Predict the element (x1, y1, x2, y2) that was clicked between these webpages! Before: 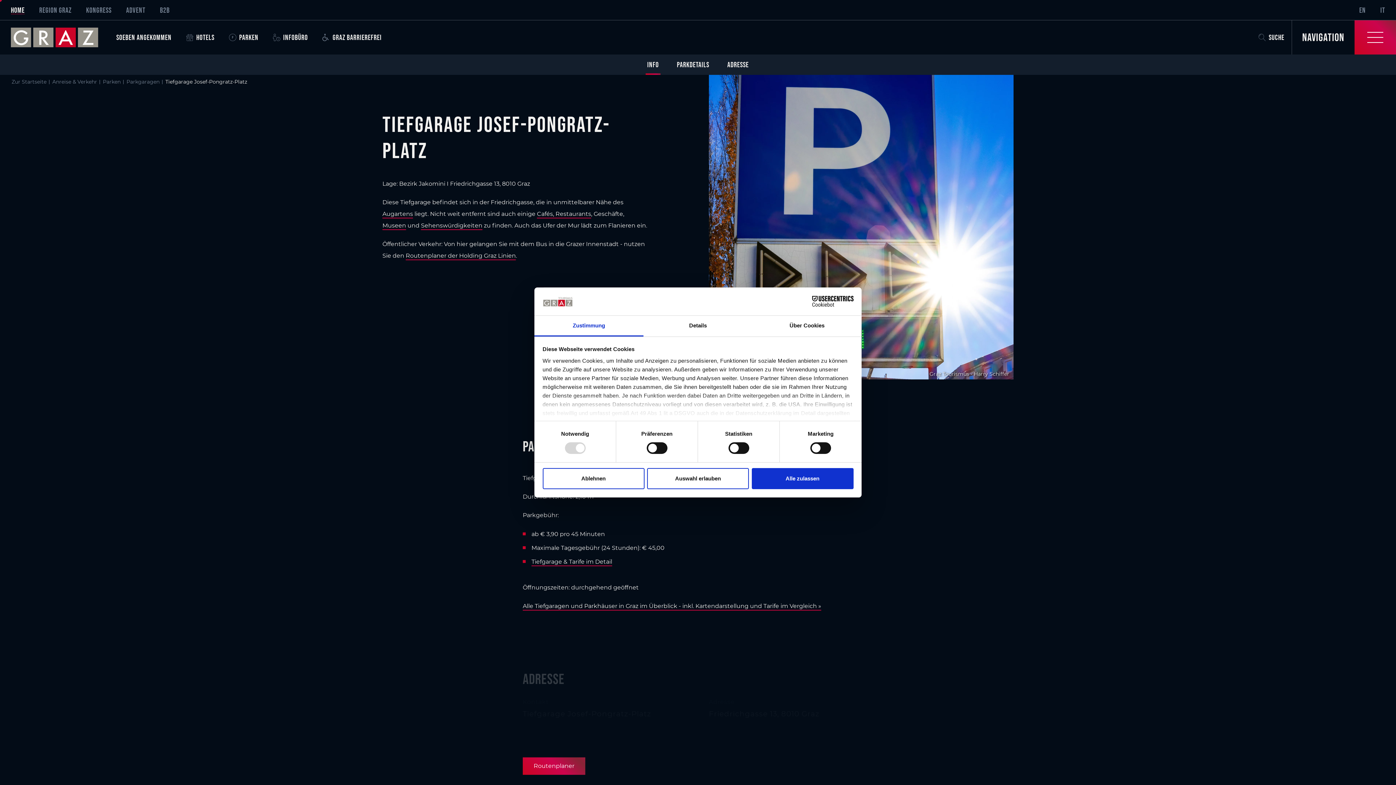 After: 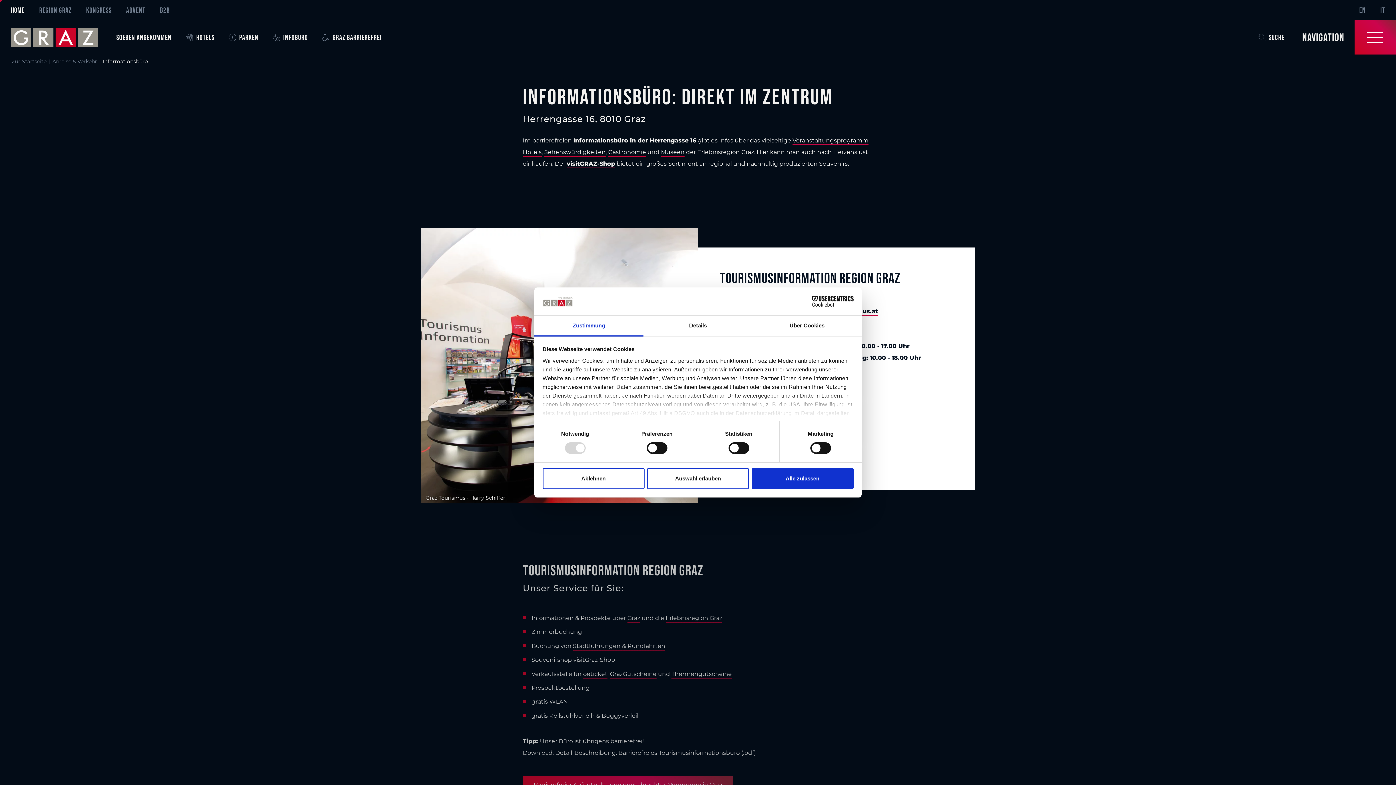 Action: label: INFOBÜRO bbox: (273, 20, 308, 54)